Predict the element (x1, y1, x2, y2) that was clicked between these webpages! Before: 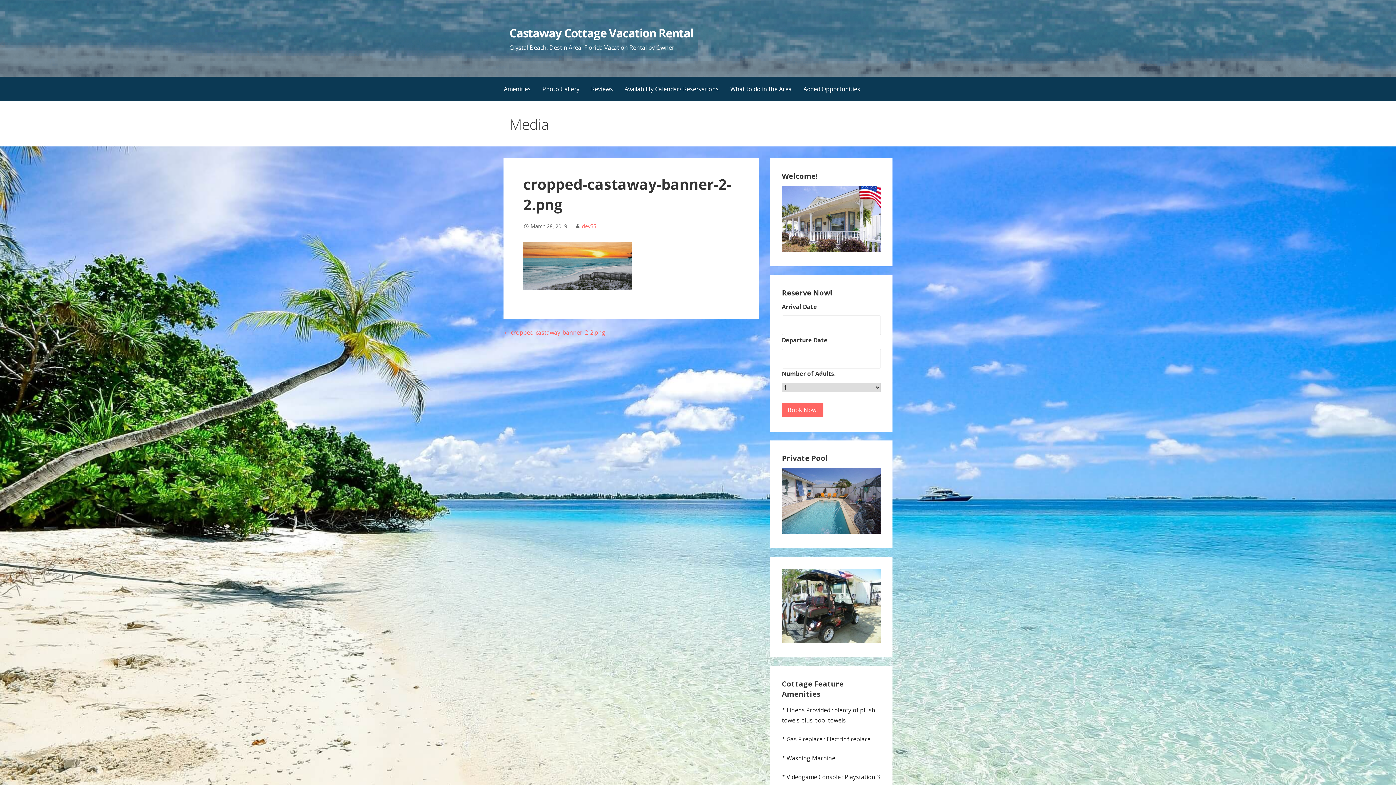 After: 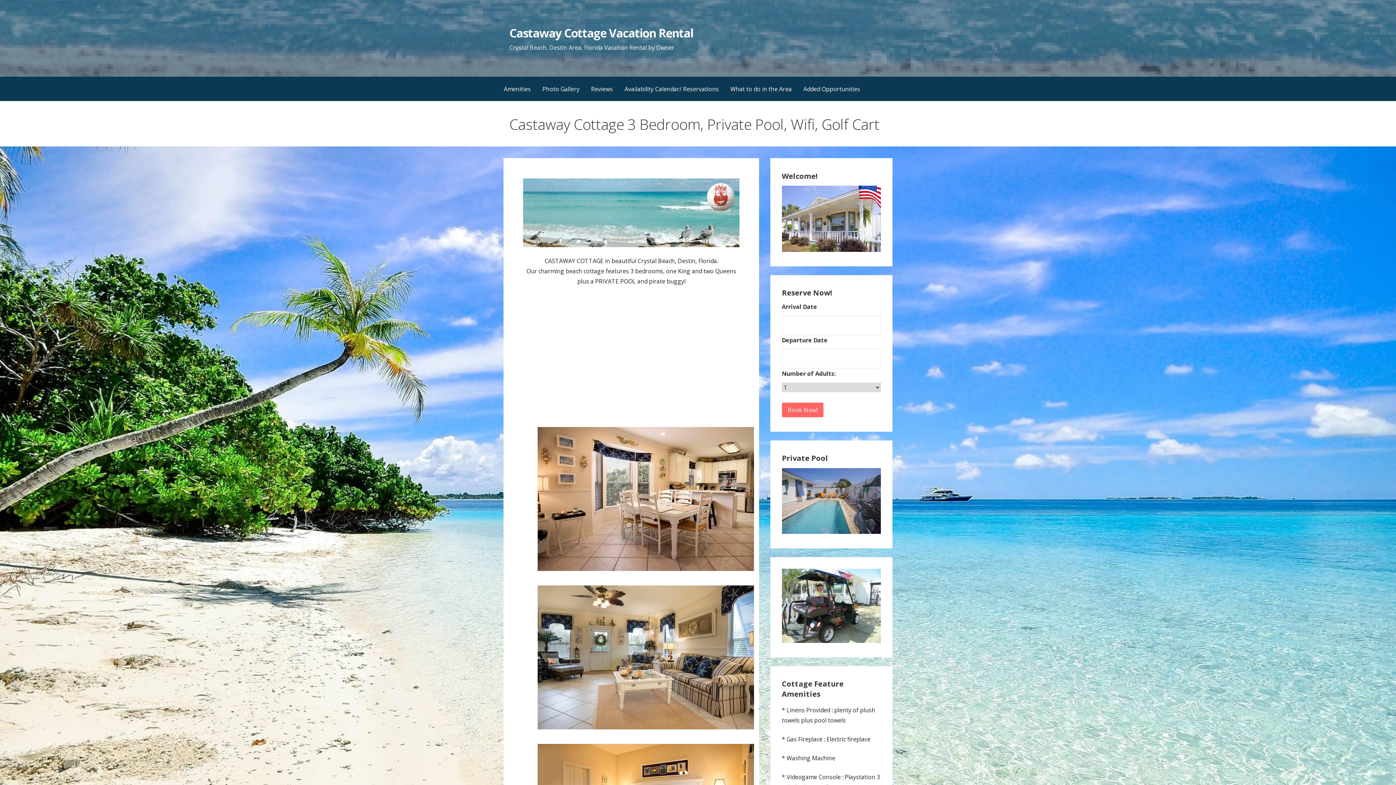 Action: bbox: (509, 25, 693, 40) label: Castaway Cottage Vacation Rental